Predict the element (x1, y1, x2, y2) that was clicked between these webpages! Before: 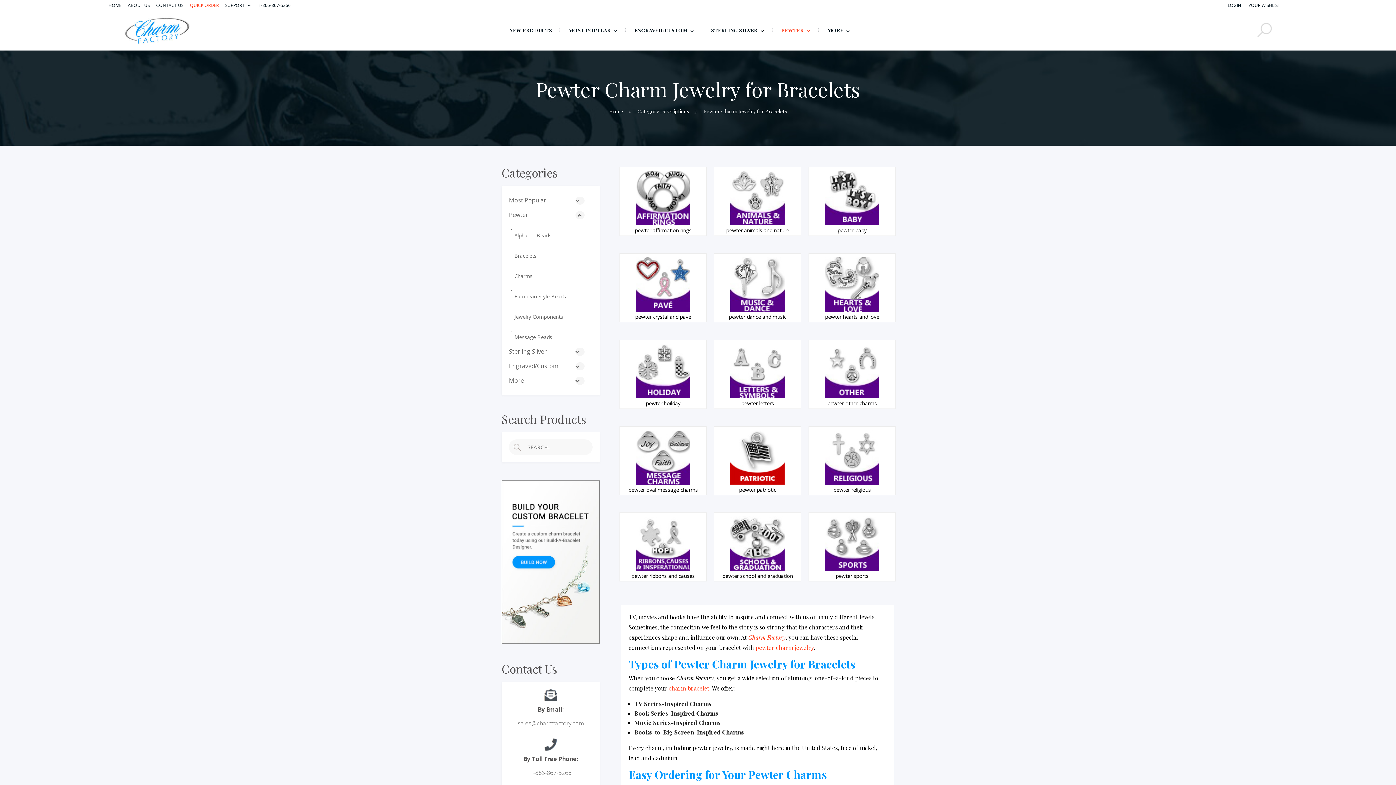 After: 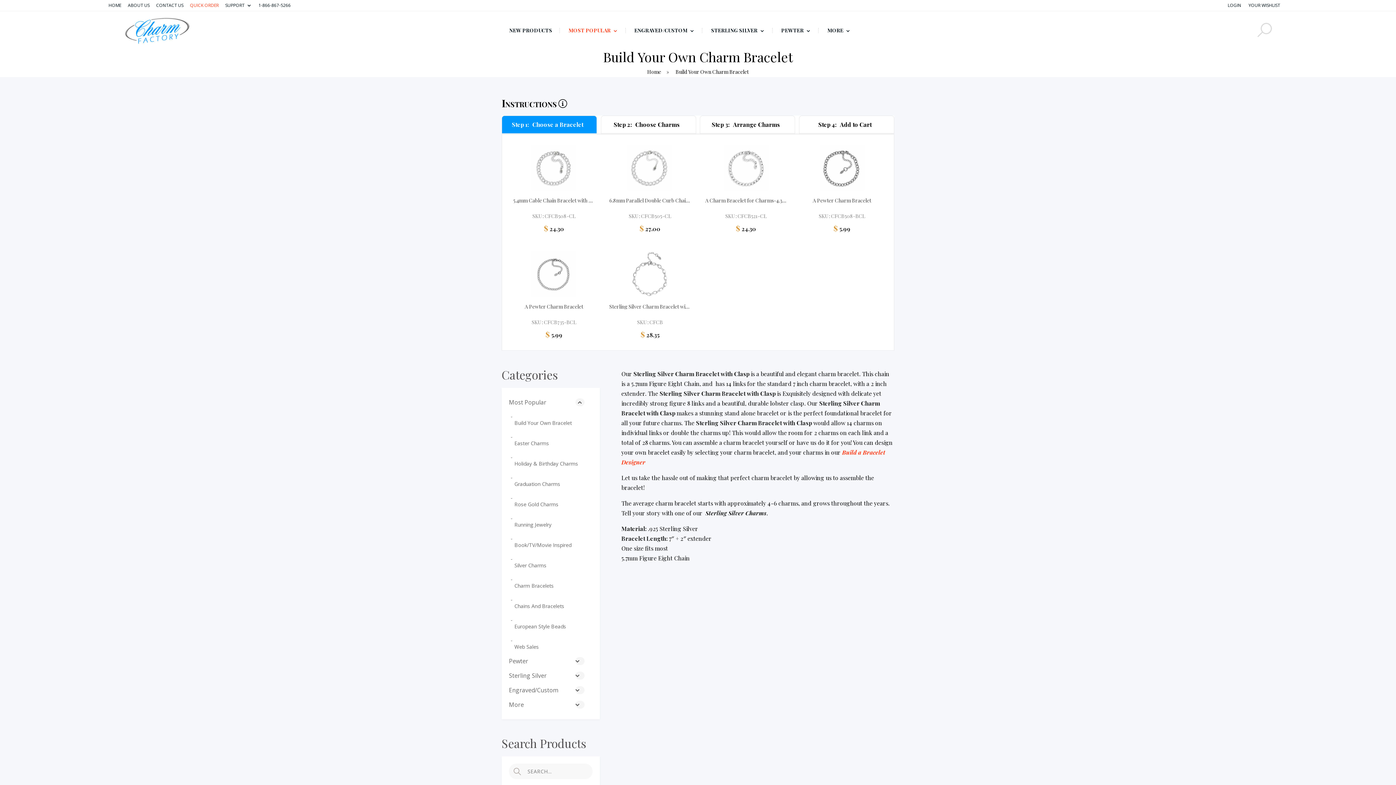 Action: bbox: (501, 638, 600, 645)